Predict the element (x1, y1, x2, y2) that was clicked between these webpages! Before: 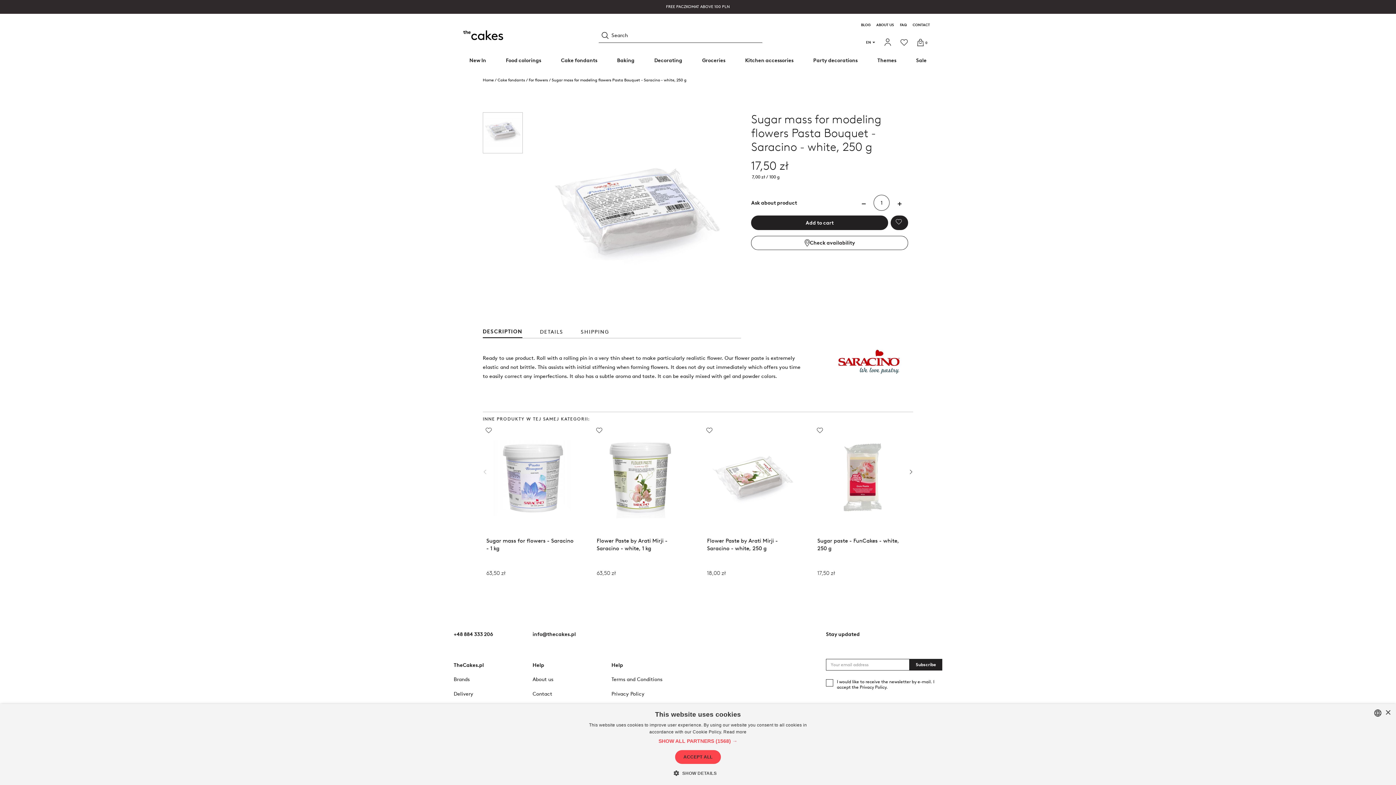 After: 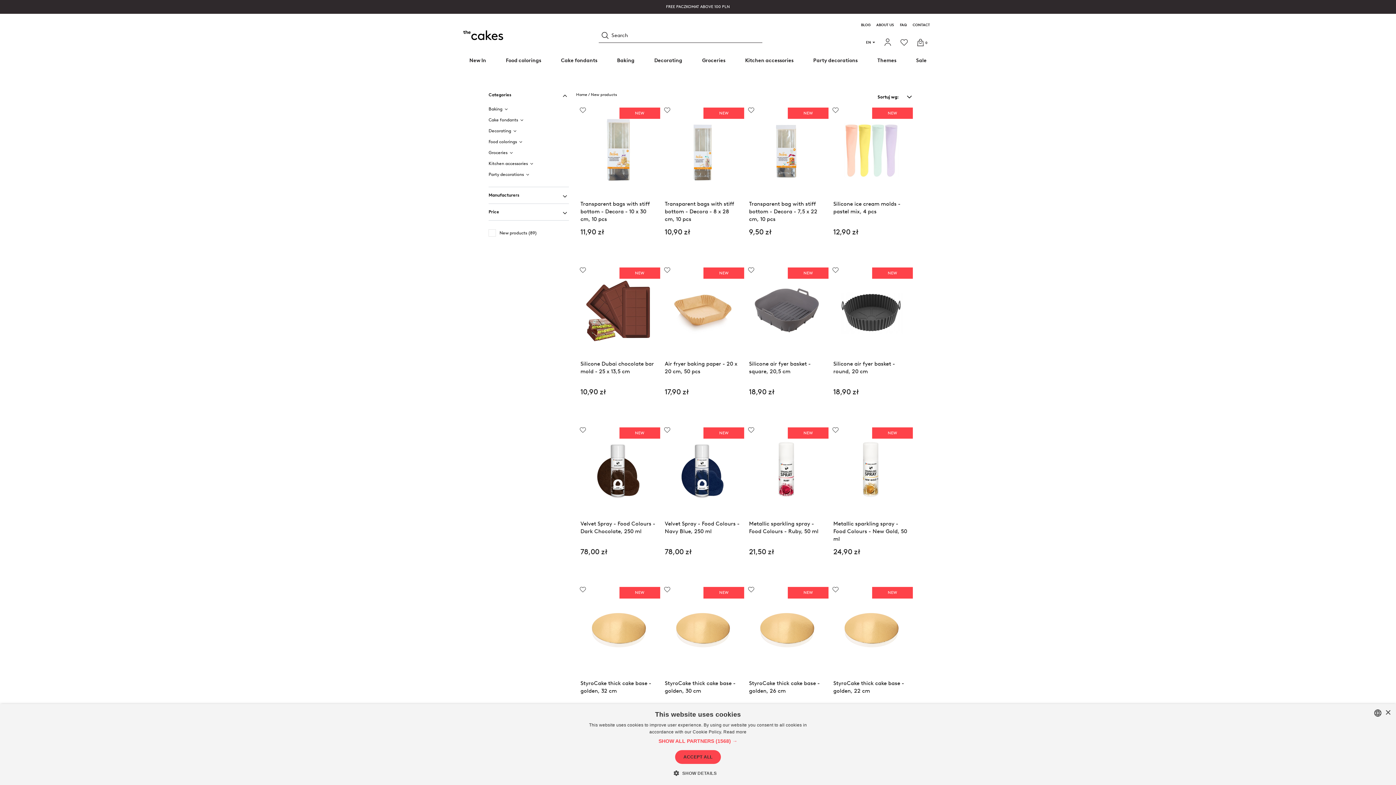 Action: bbox: (463, 57, 492, 64) label: New In